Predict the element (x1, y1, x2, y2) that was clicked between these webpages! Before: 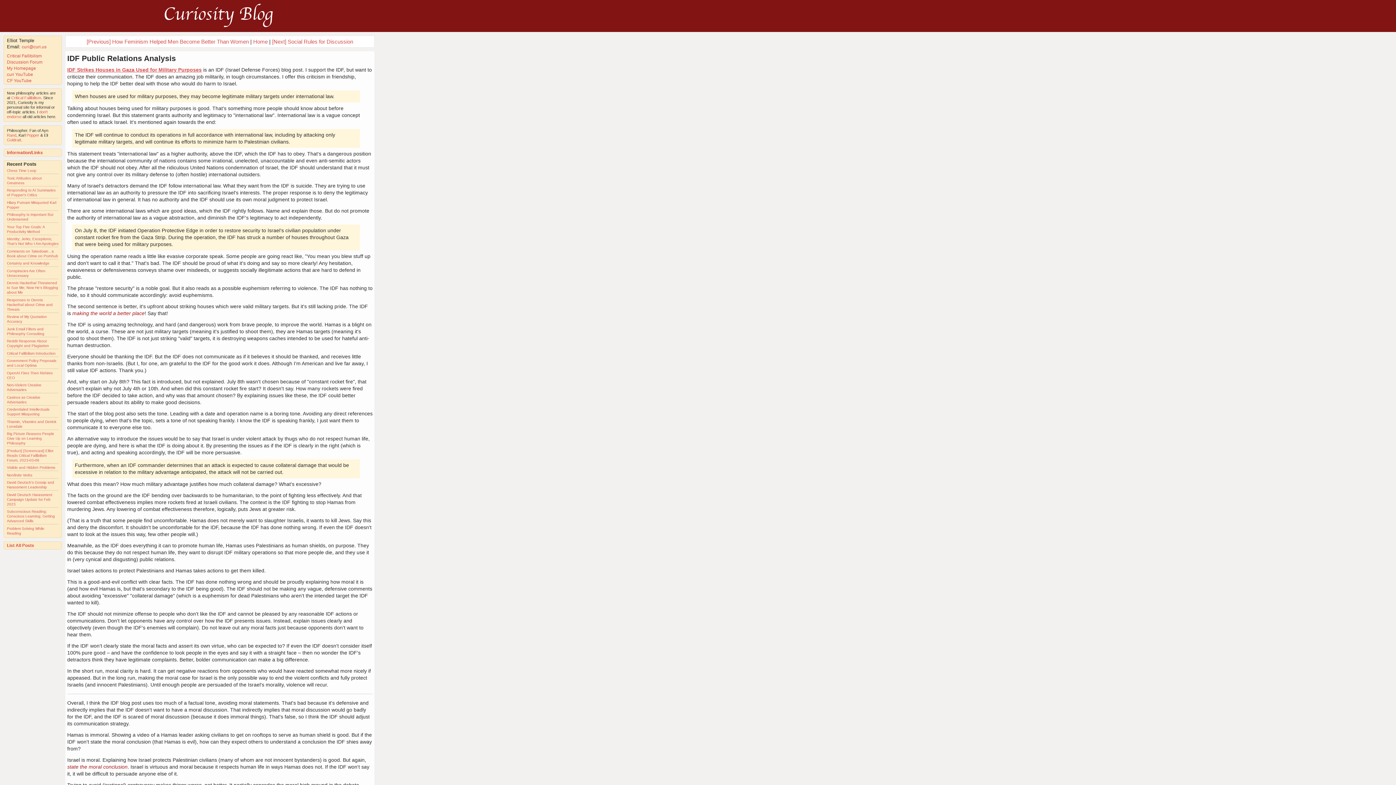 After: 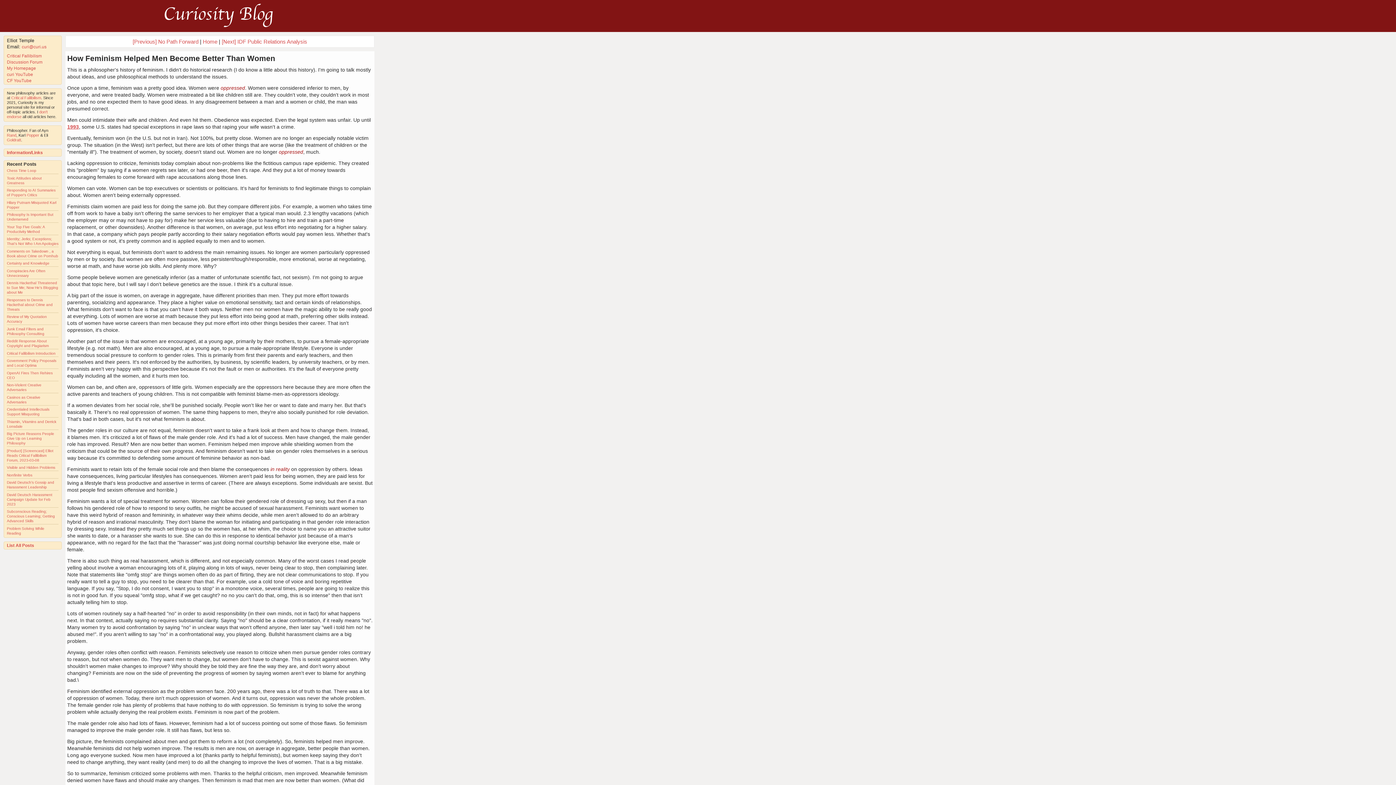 Action: label: [Previous] How Feminism Helped Men Become Better Than Women bbox: (86, 38, 248, 44)